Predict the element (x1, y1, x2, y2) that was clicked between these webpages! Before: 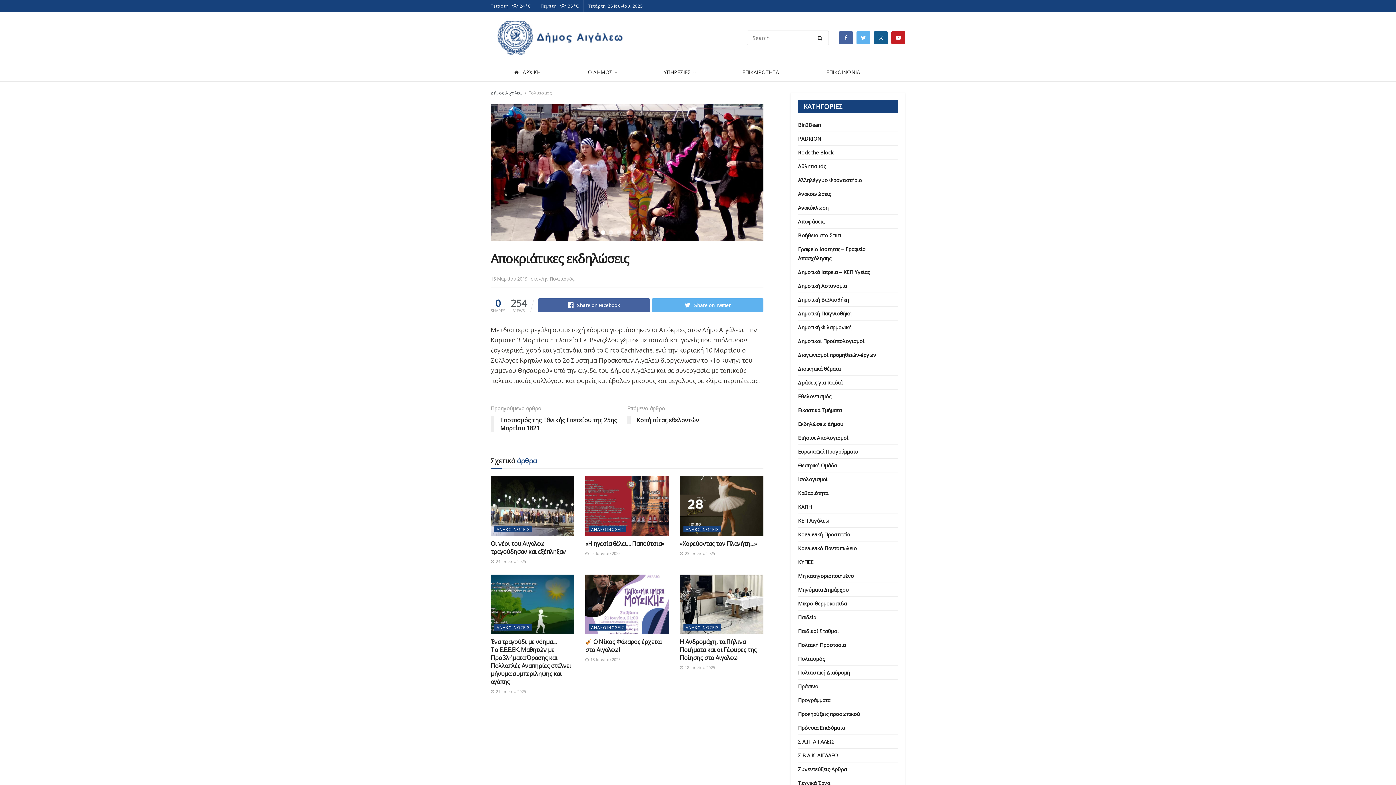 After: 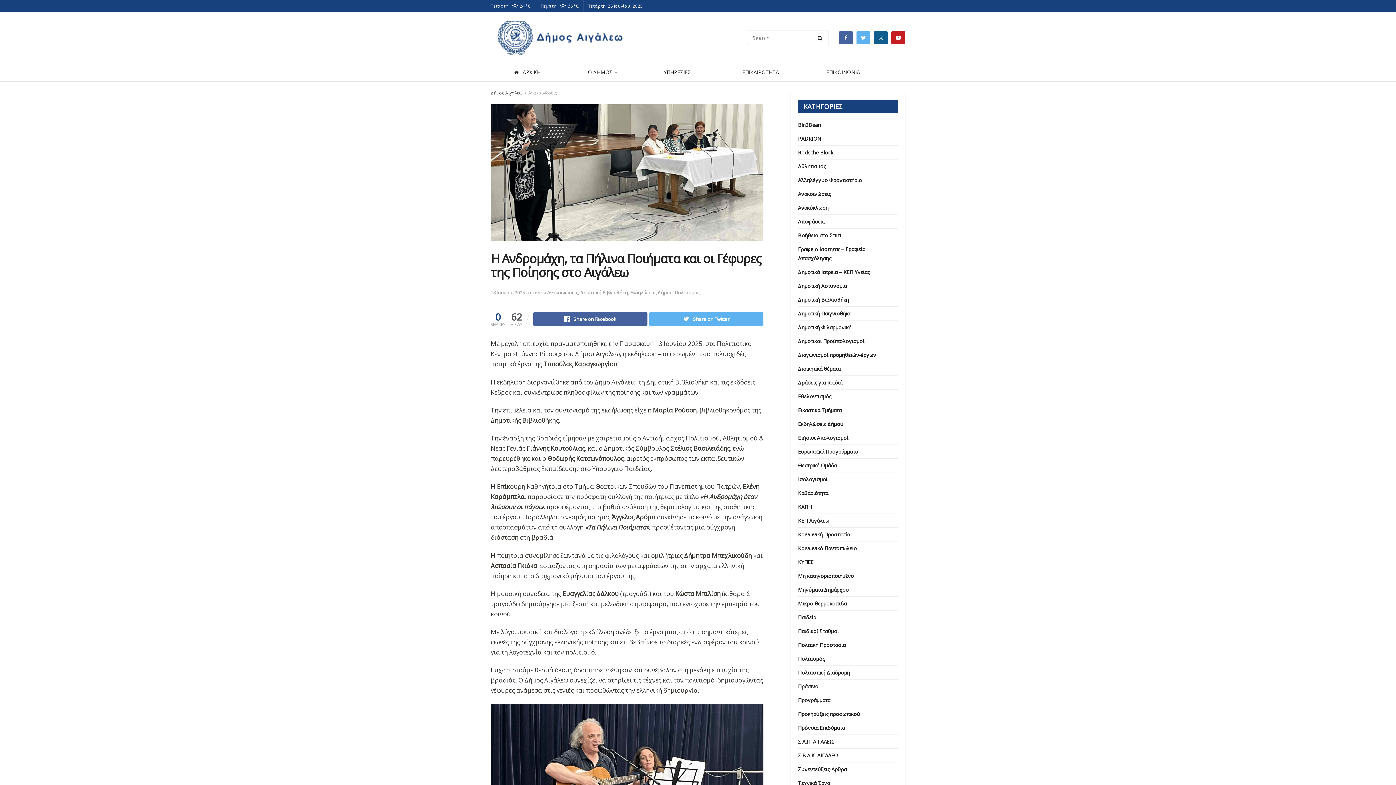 Action: bbox: (679, 574, 763, 634)